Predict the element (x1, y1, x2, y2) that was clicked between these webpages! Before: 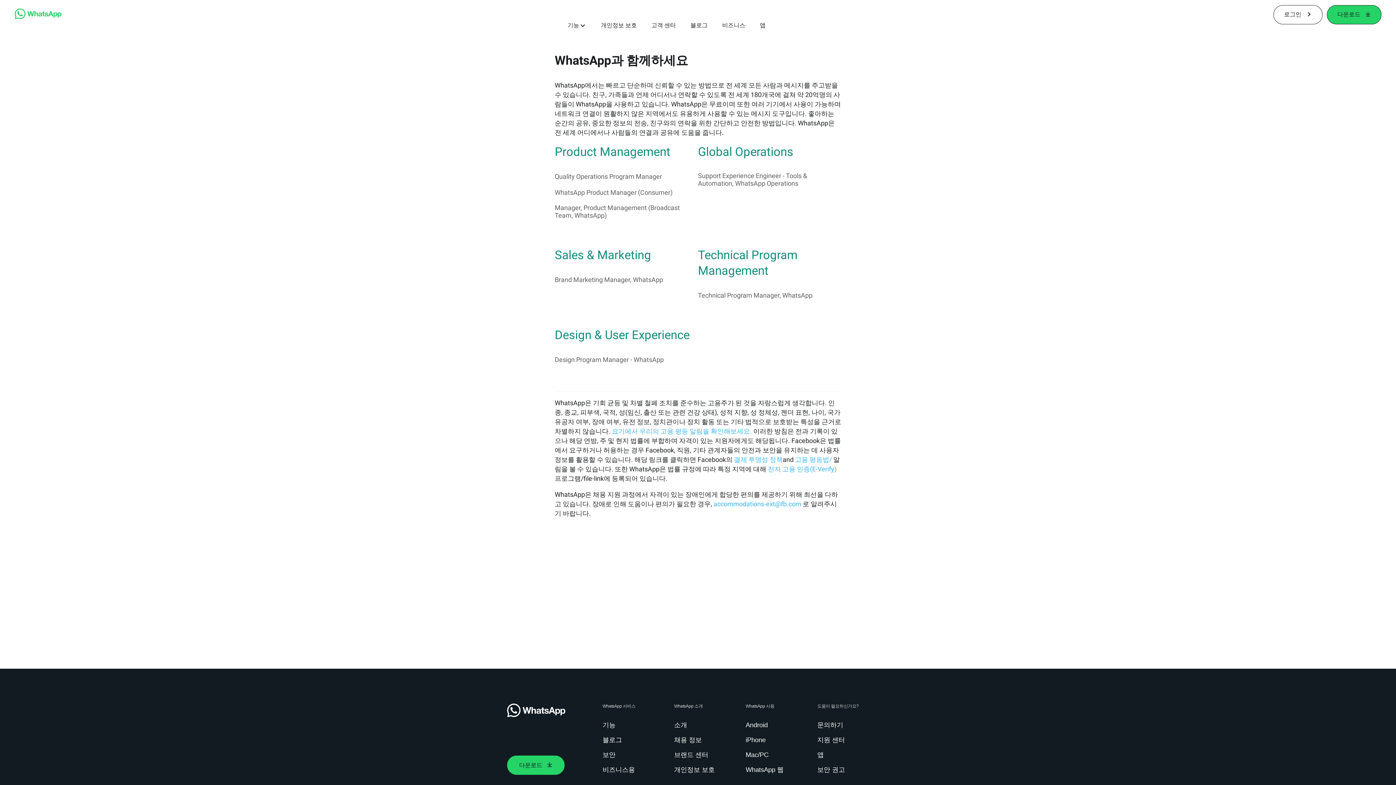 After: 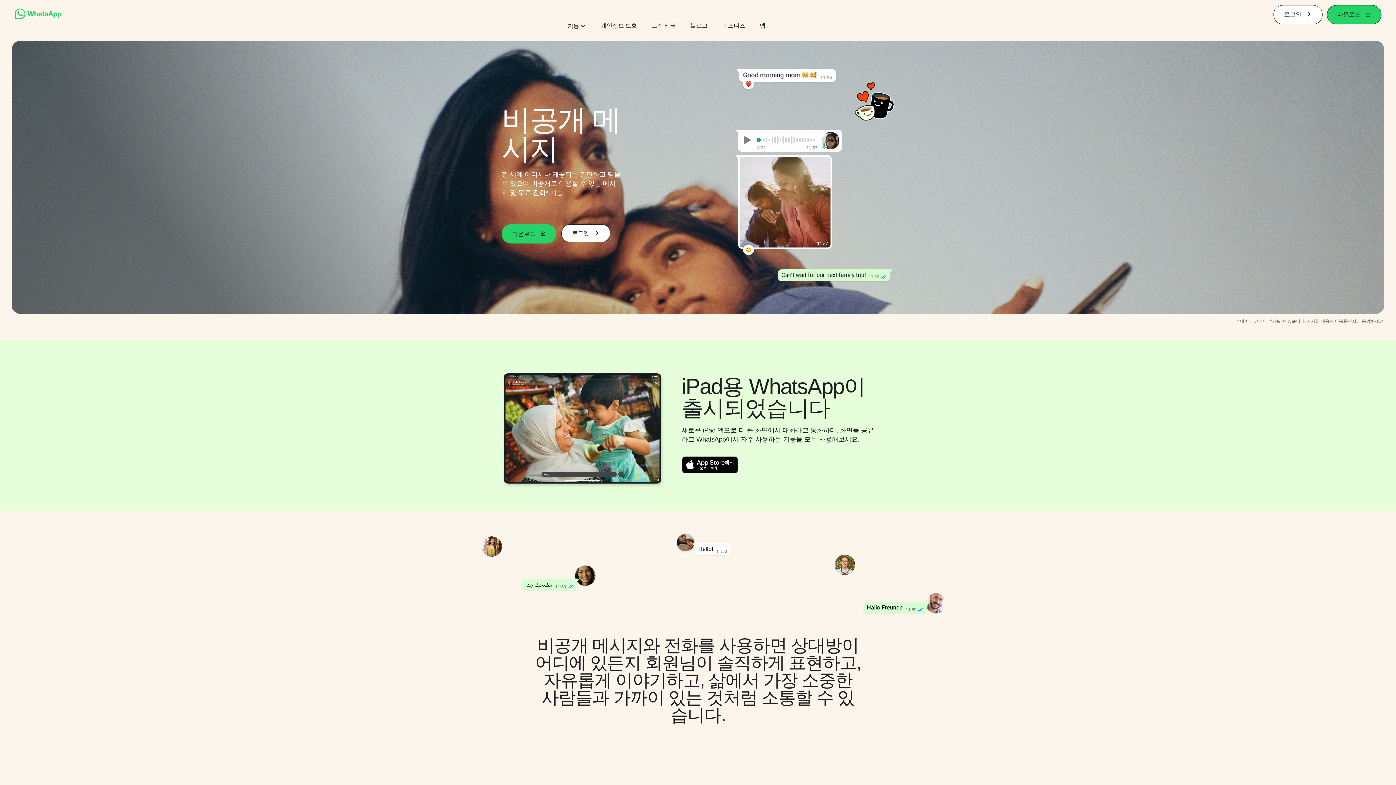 Action: bbox: (507, 704, 565, 739)